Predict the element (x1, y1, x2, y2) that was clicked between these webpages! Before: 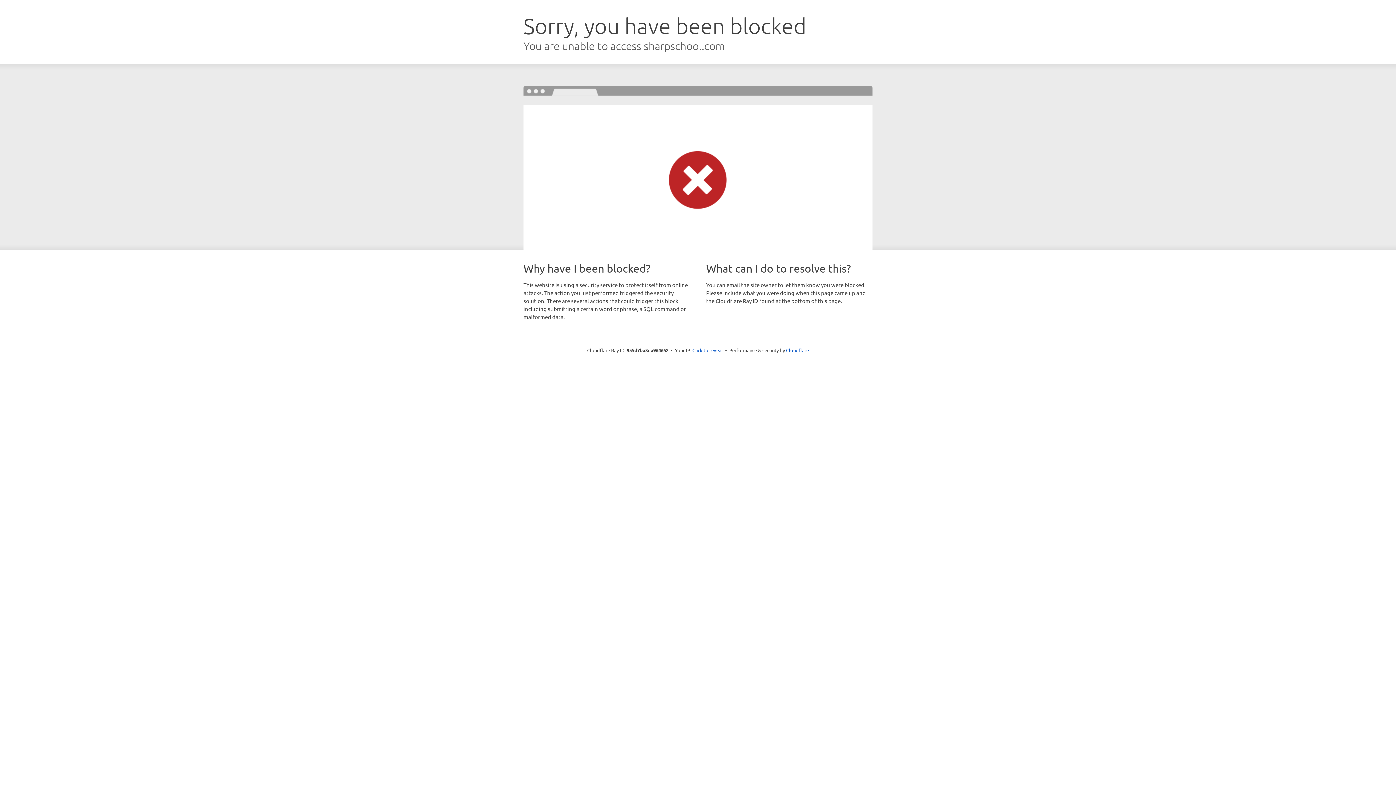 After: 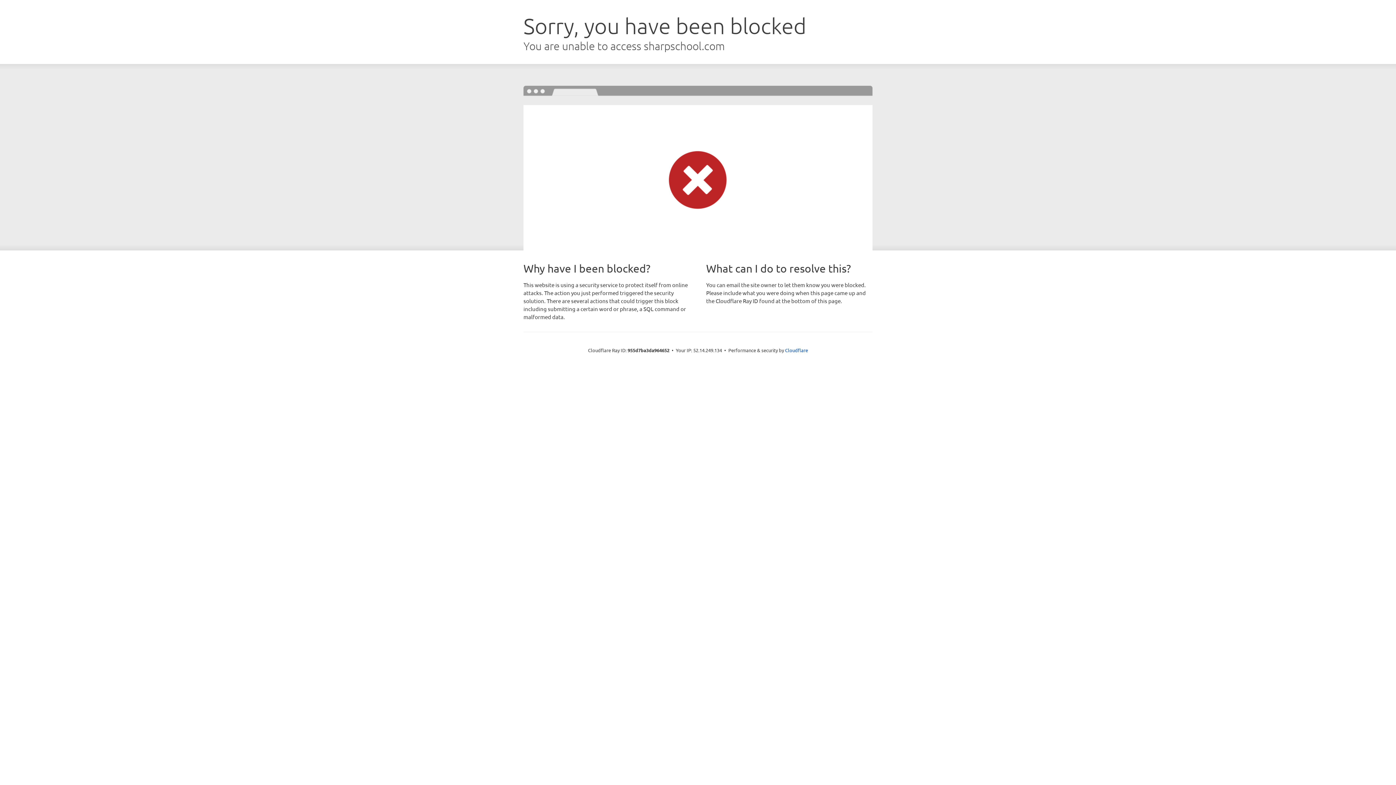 Action: bbox: (692, 346, 723, 353) label: Click to reveal